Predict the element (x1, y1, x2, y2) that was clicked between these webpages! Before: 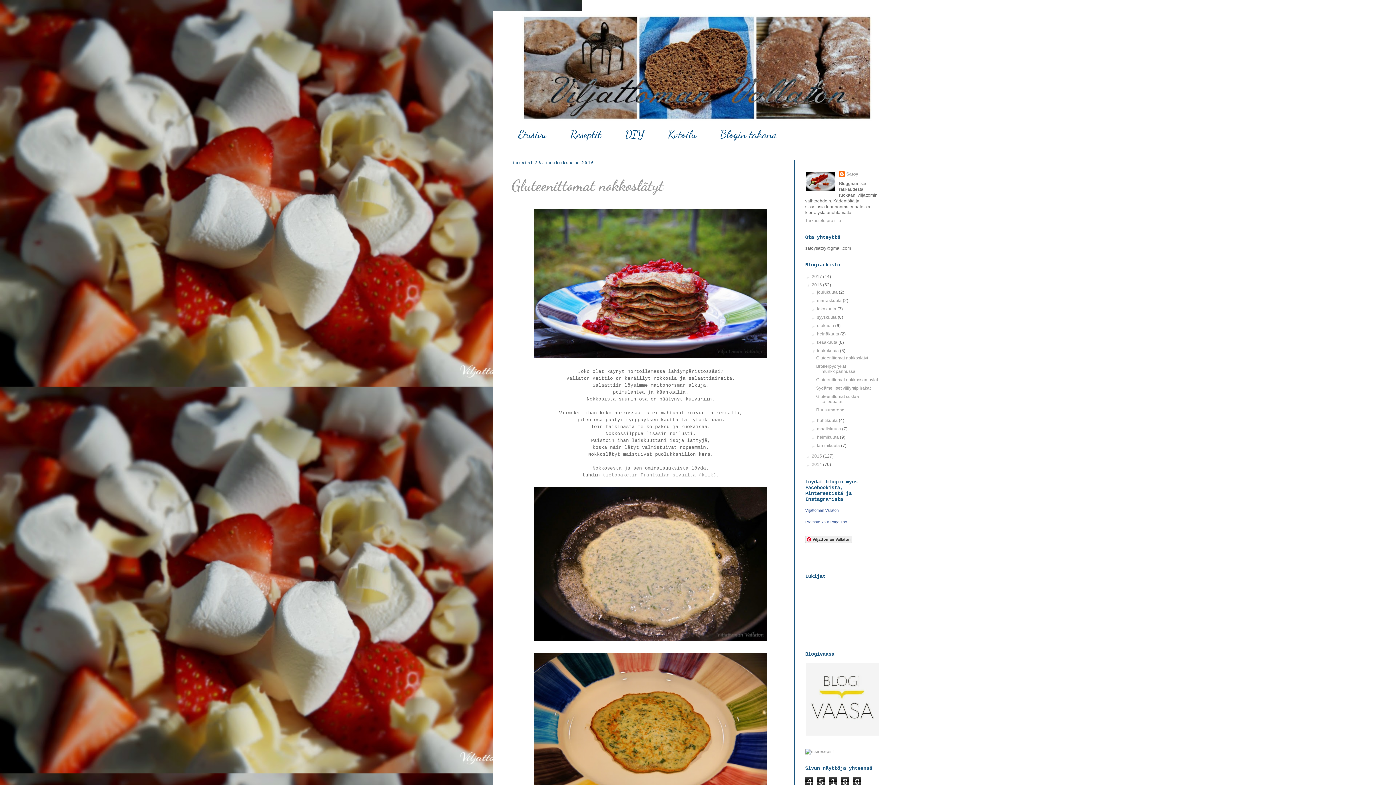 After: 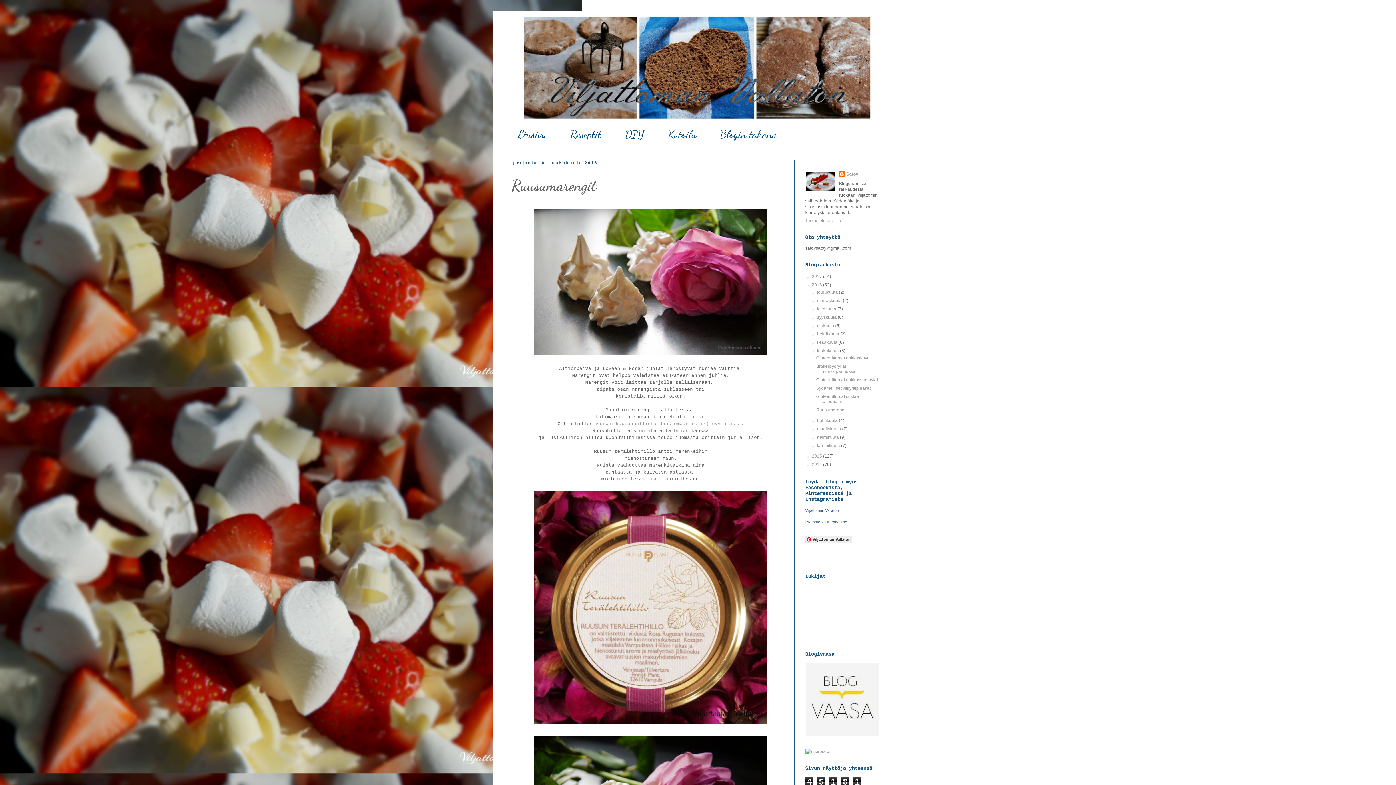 Action: label: Ruusumarengit bbox: (816, 407, 846, 412)